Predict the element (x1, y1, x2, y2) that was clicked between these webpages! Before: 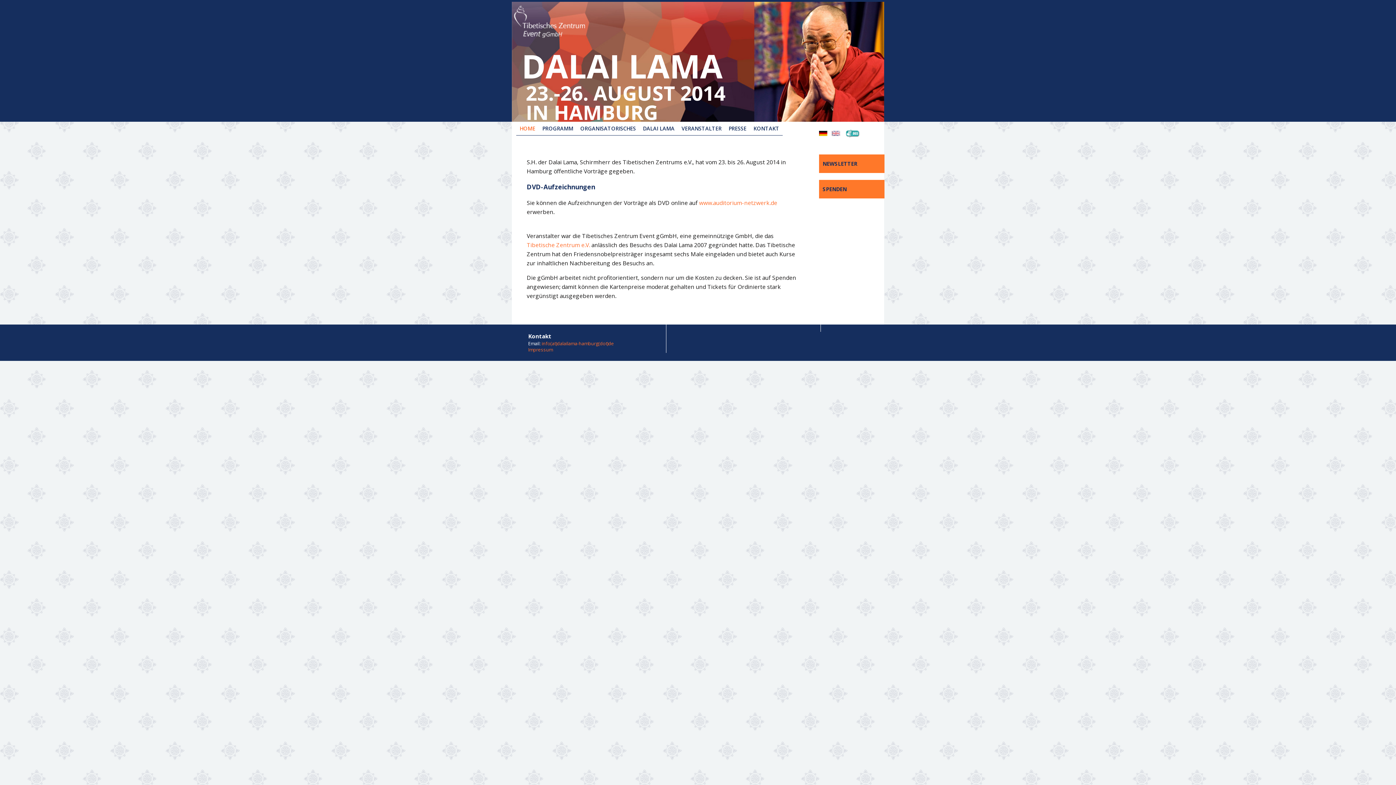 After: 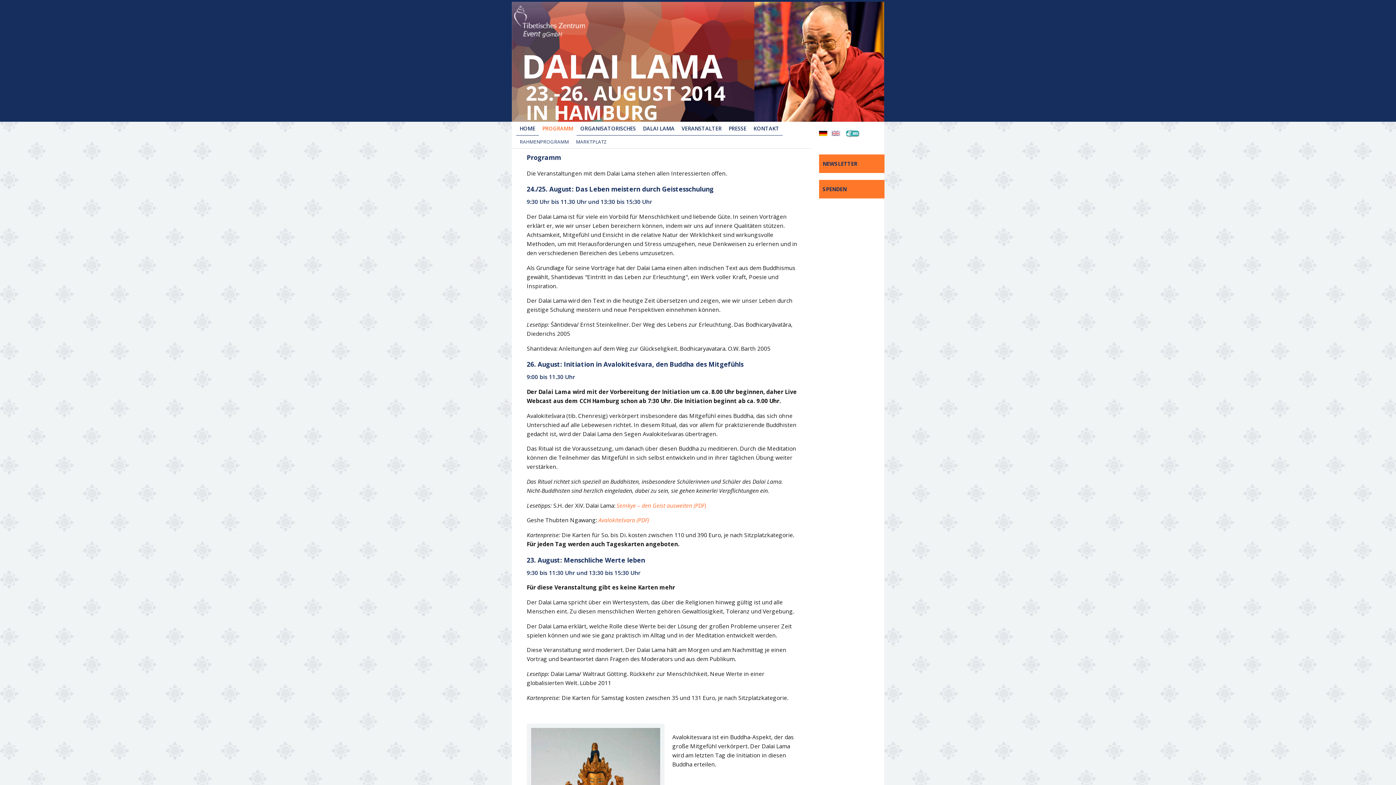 Action: bbox: (542, 125, 573, 132) label: PROGRAMM